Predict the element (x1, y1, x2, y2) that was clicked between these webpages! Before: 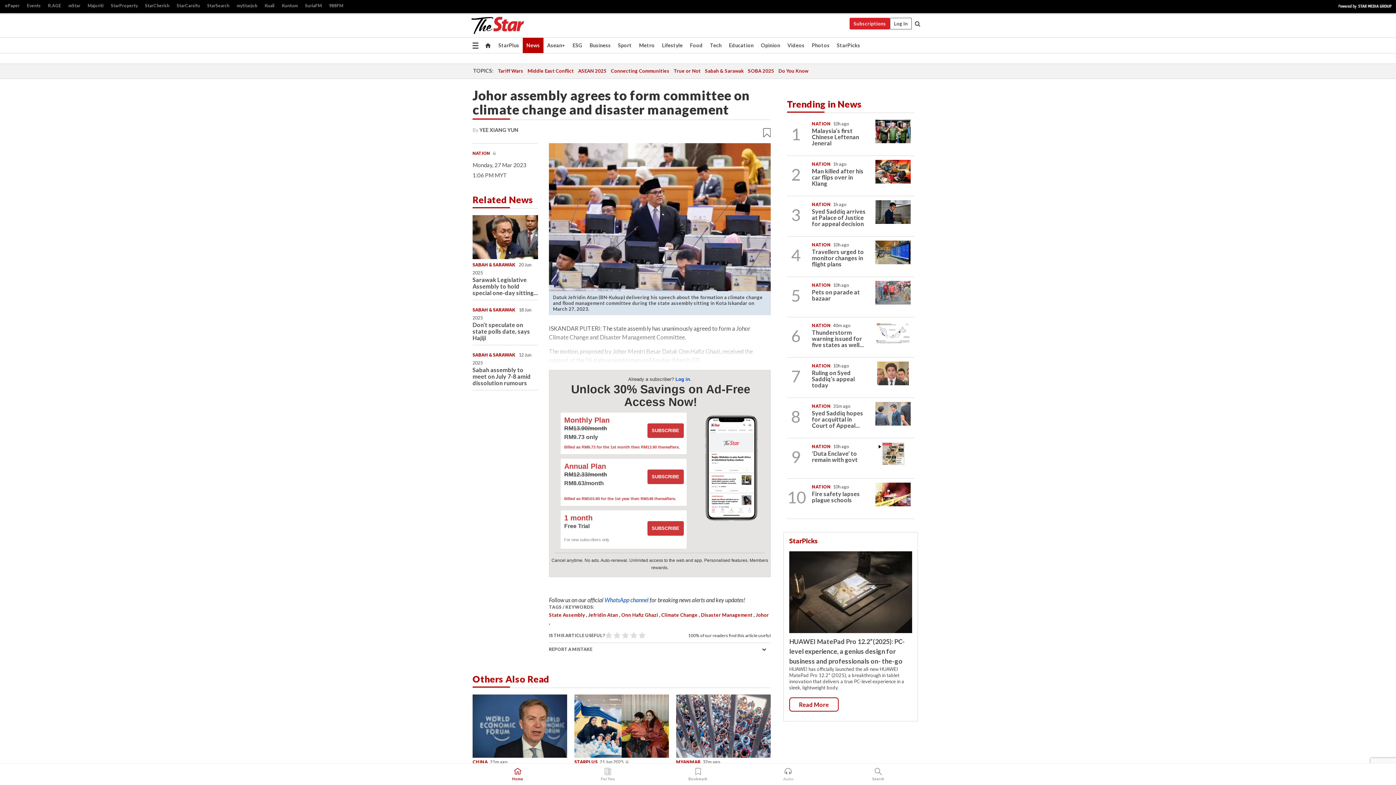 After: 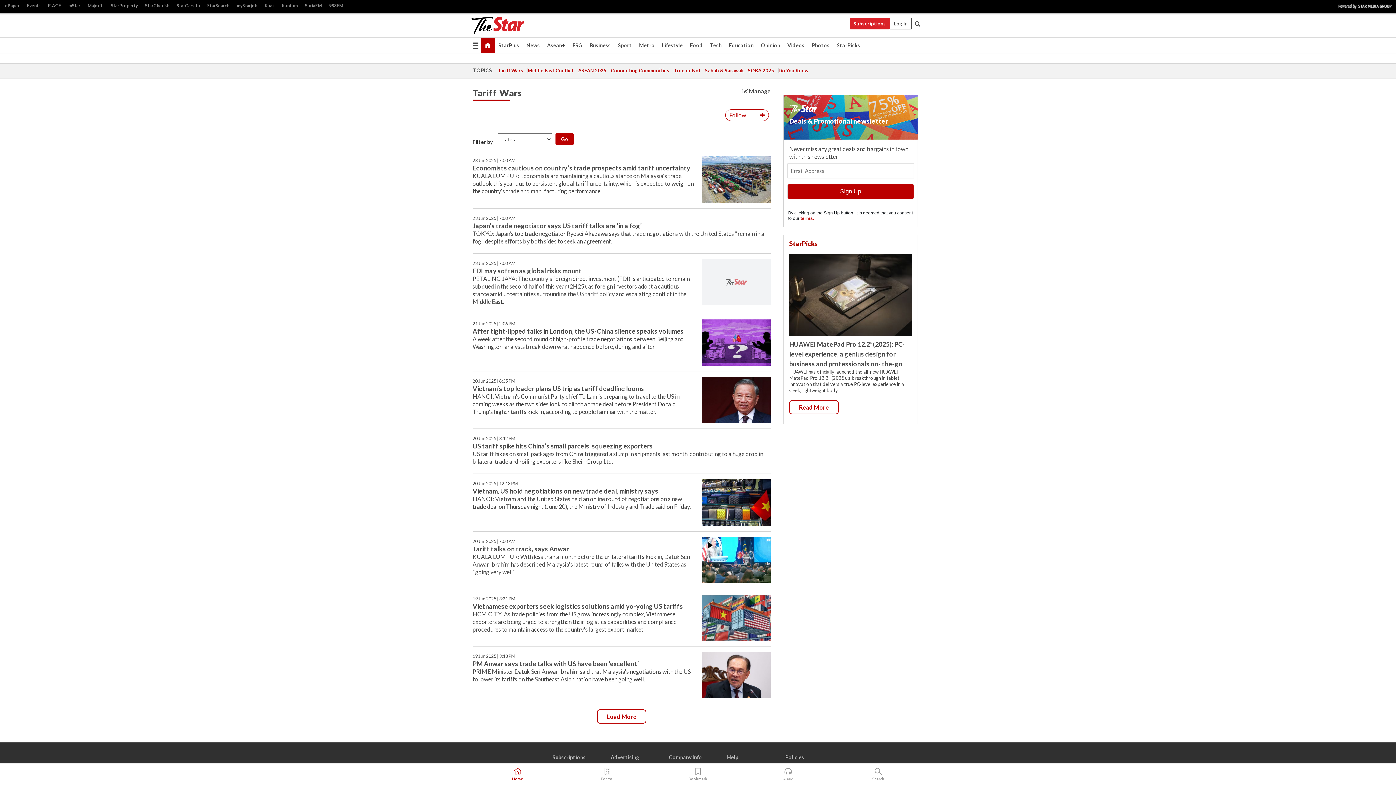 Action: label: Tariff Wars bbox: (498, 67, 527, 74)